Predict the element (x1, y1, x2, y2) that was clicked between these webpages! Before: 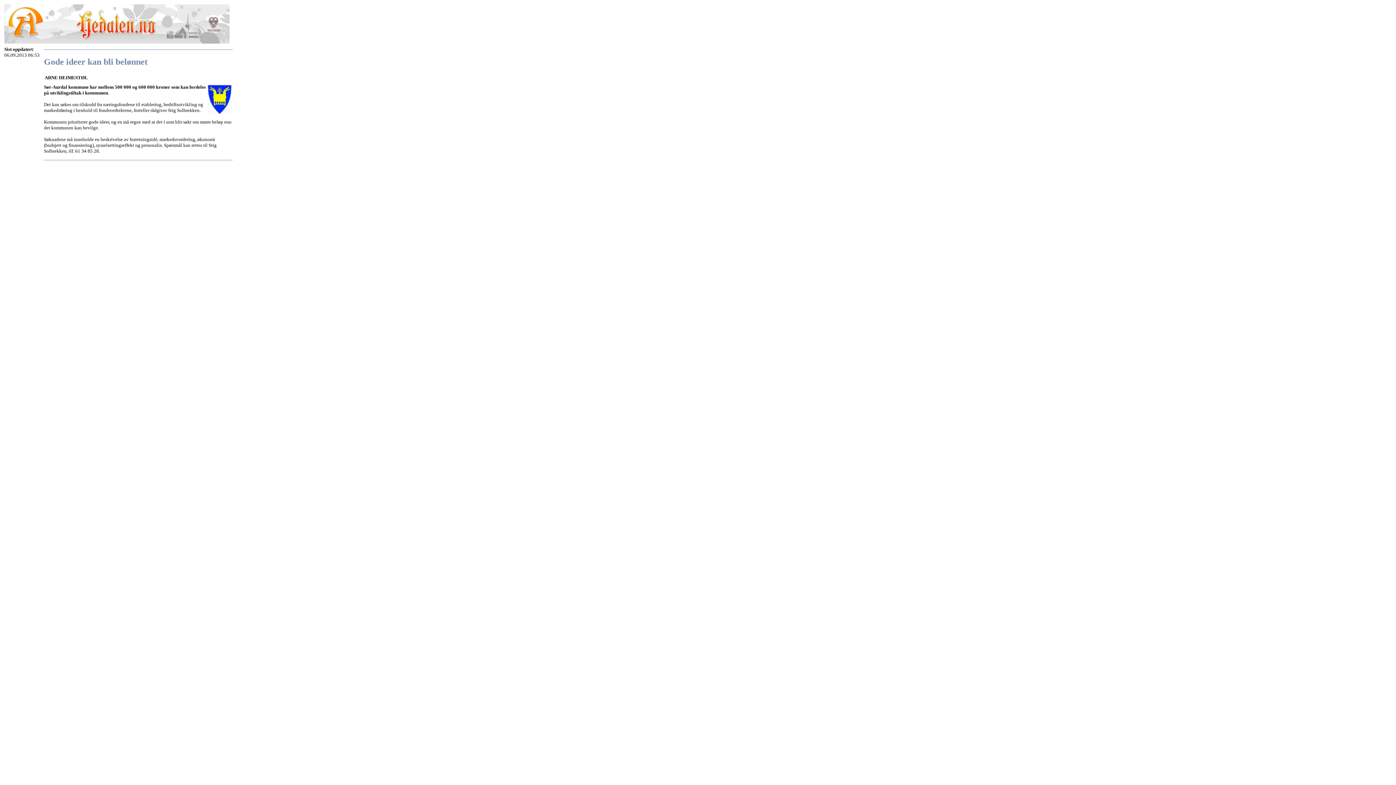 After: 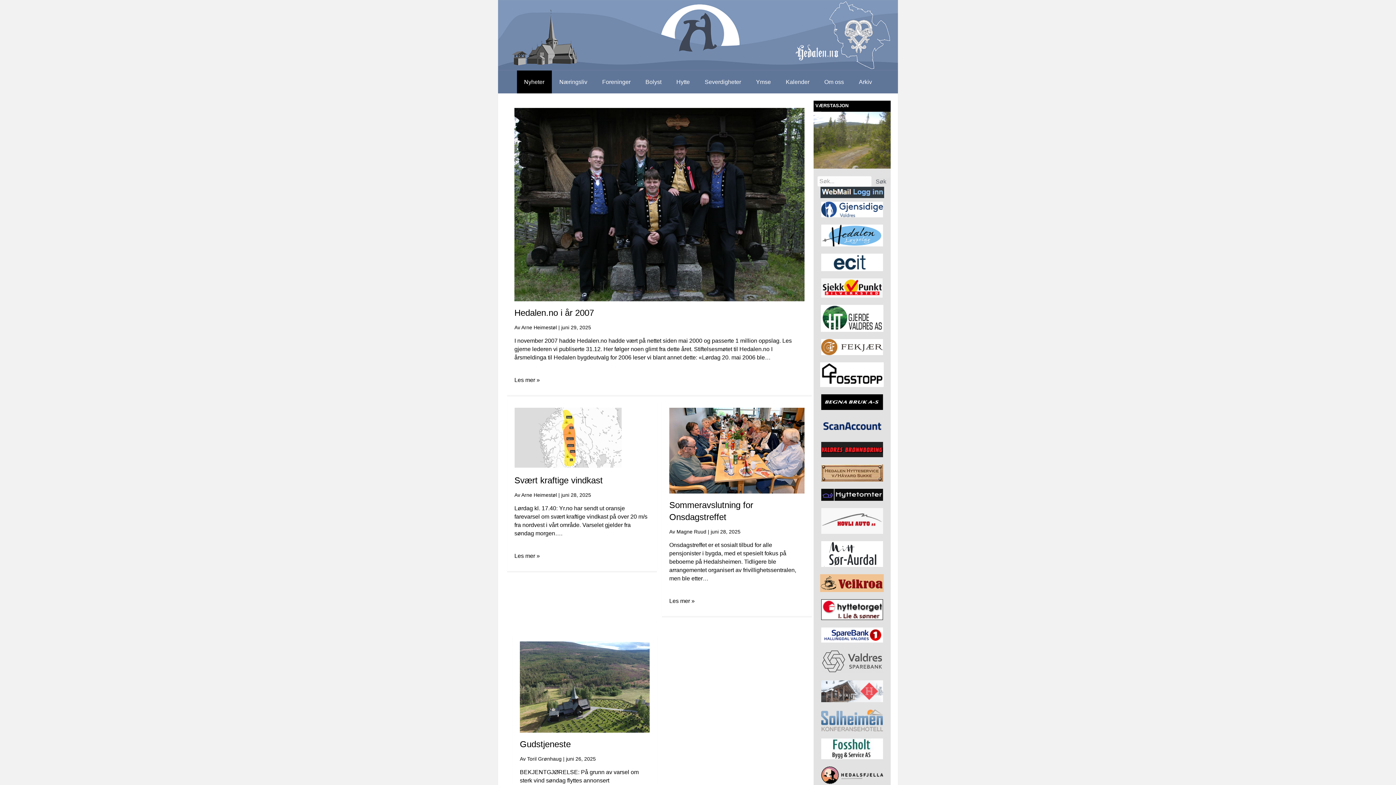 Action: bbox: (4, 38, 229, 44)